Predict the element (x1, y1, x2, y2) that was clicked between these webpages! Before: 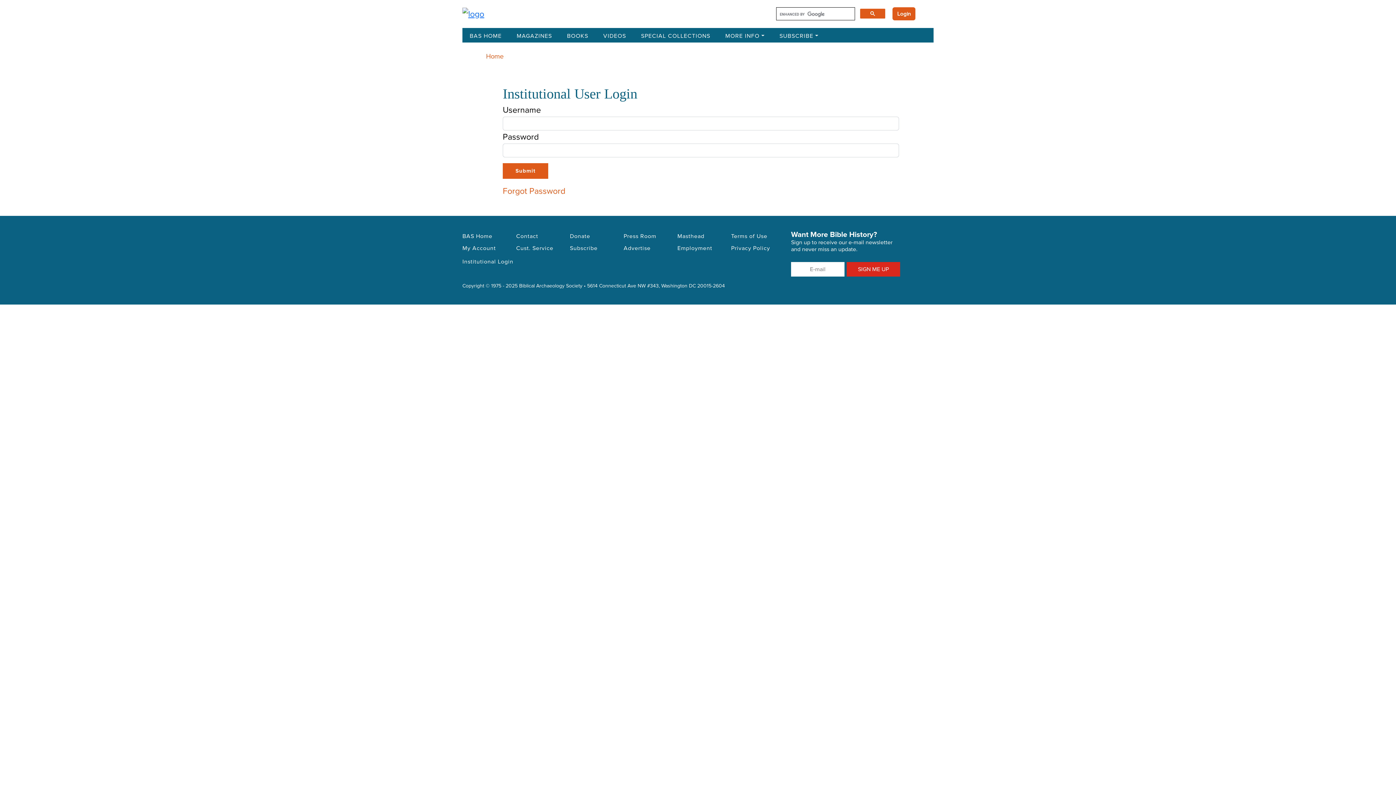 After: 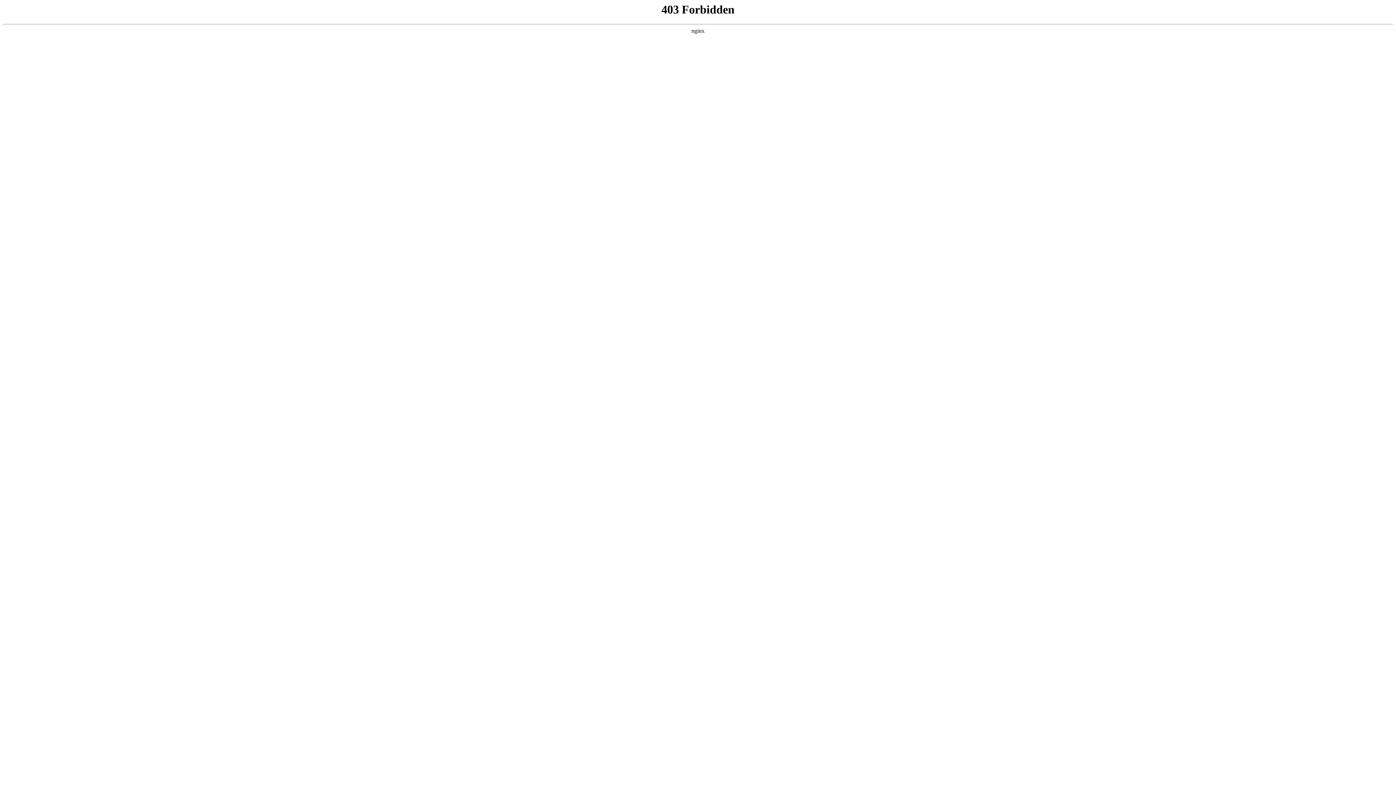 Action: label: Masthead bbox: (677, 230, 722, 242)